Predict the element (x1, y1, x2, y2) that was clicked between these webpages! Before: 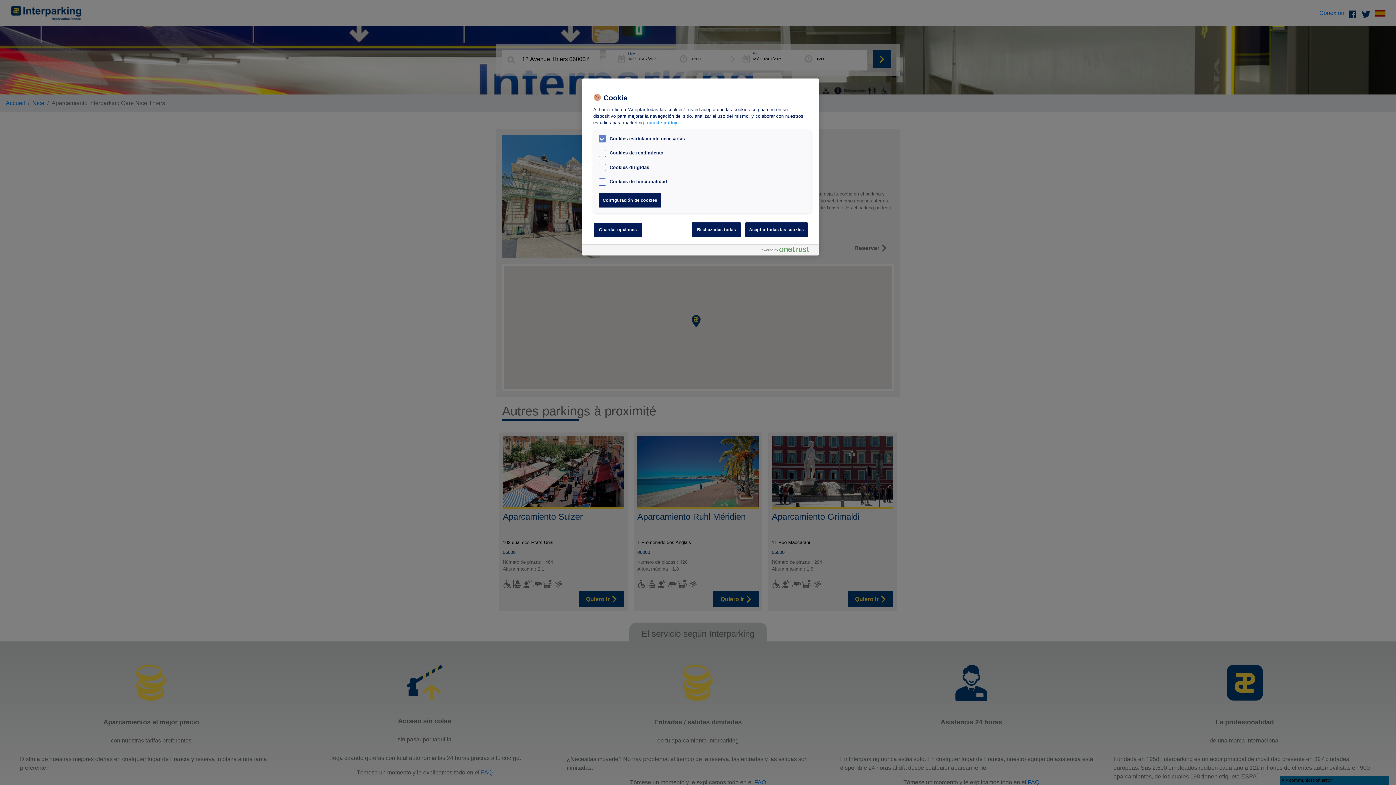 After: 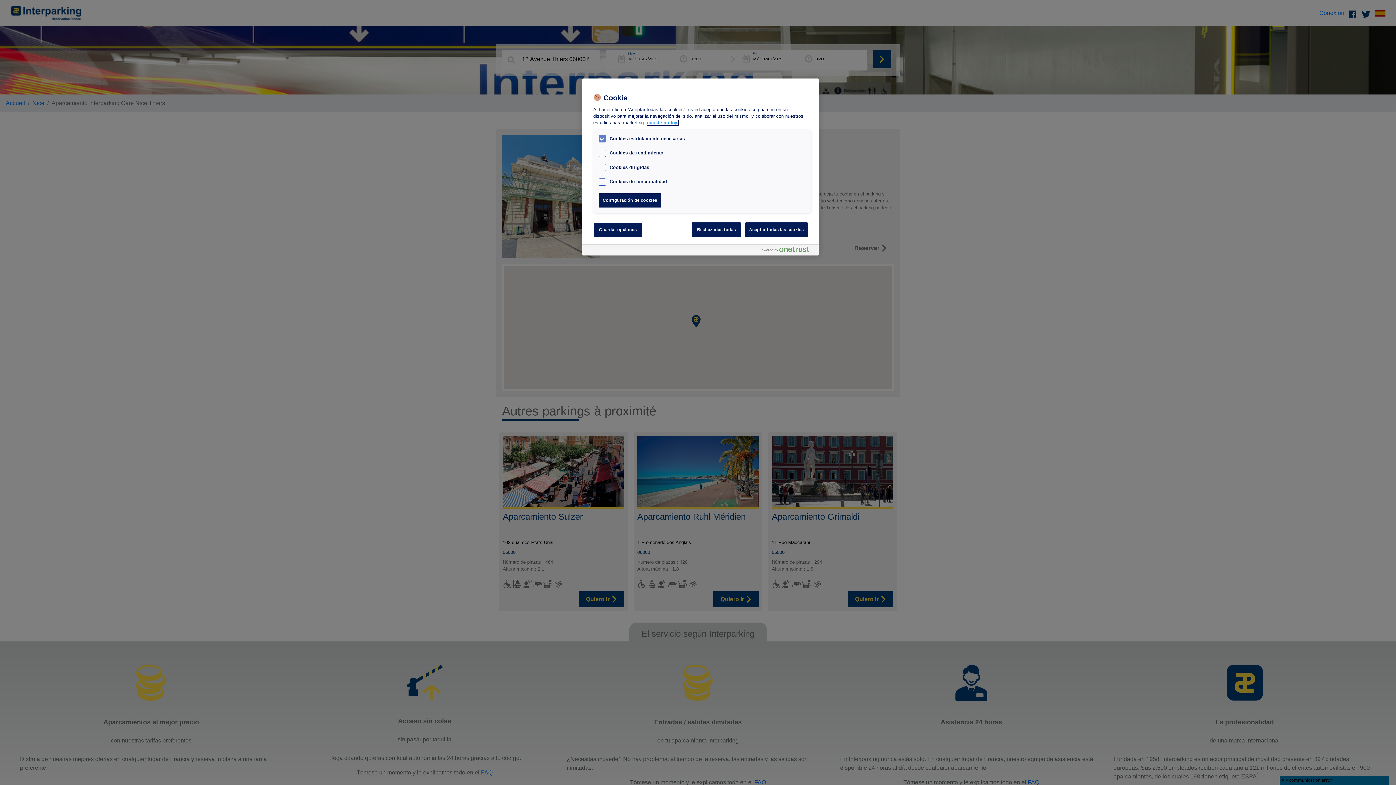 Action: label: Más información sobre su privacidad, se abre en una nueva pestaña bbox: (647, 120, 678, 125)